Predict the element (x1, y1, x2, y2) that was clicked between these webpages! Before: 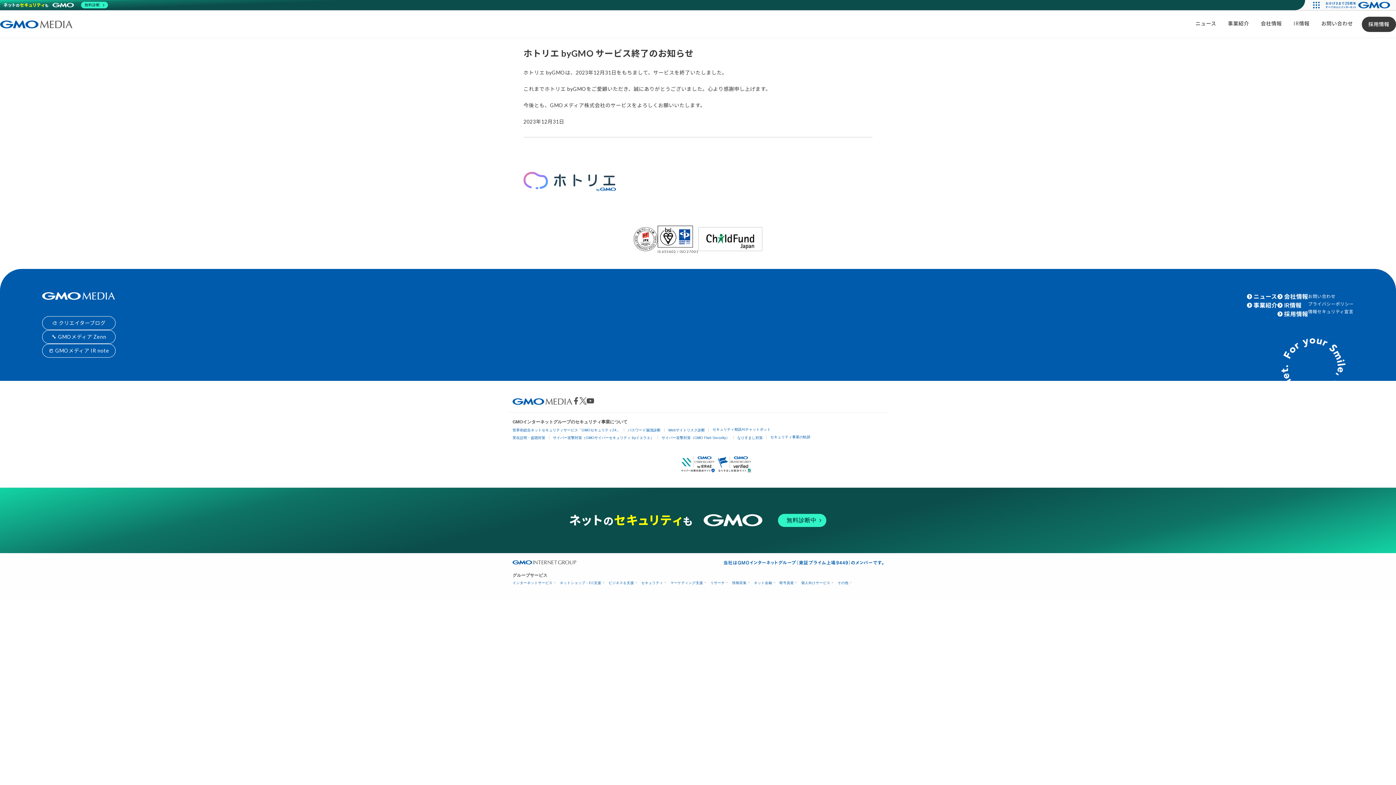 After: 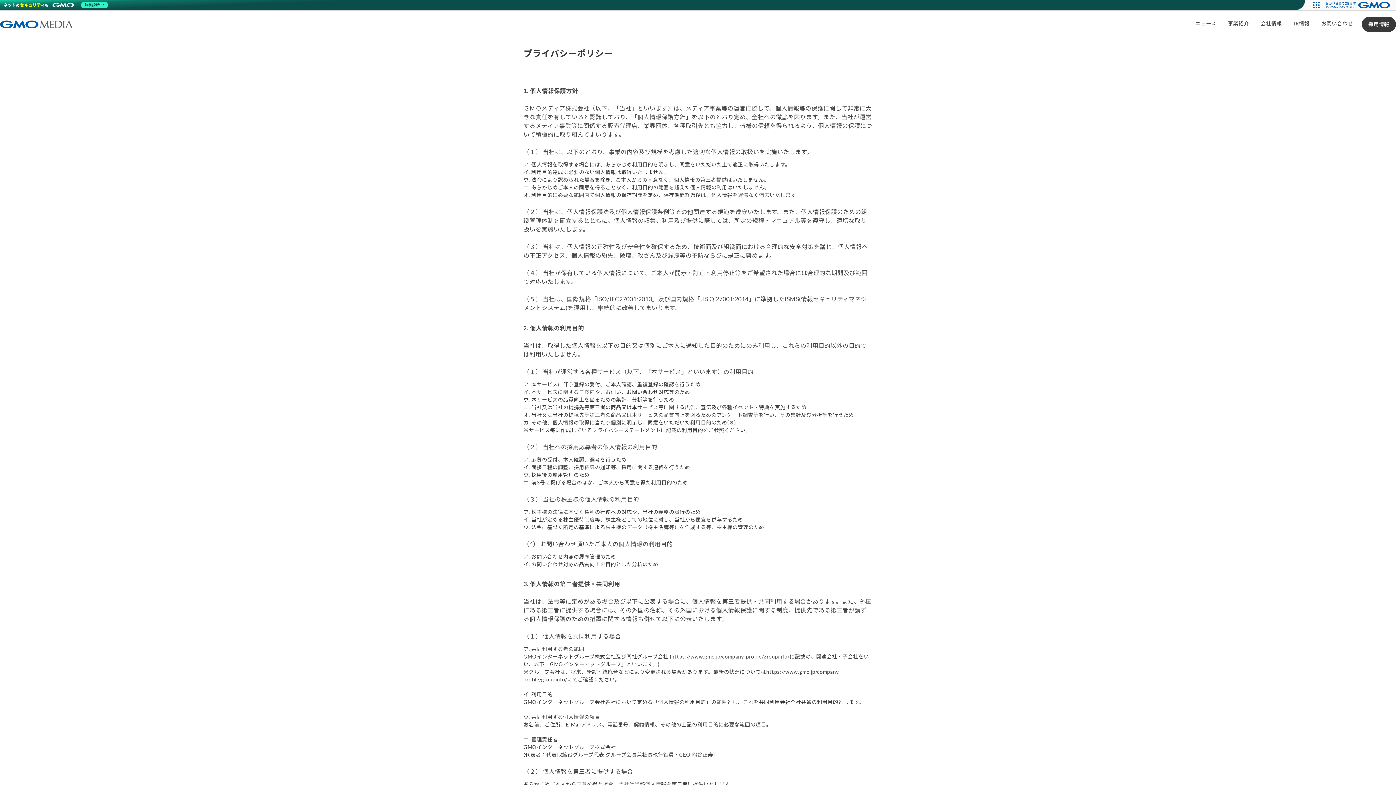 Action: label: プライバシーポリシー bbox: (1308, 301, 1354, 306)